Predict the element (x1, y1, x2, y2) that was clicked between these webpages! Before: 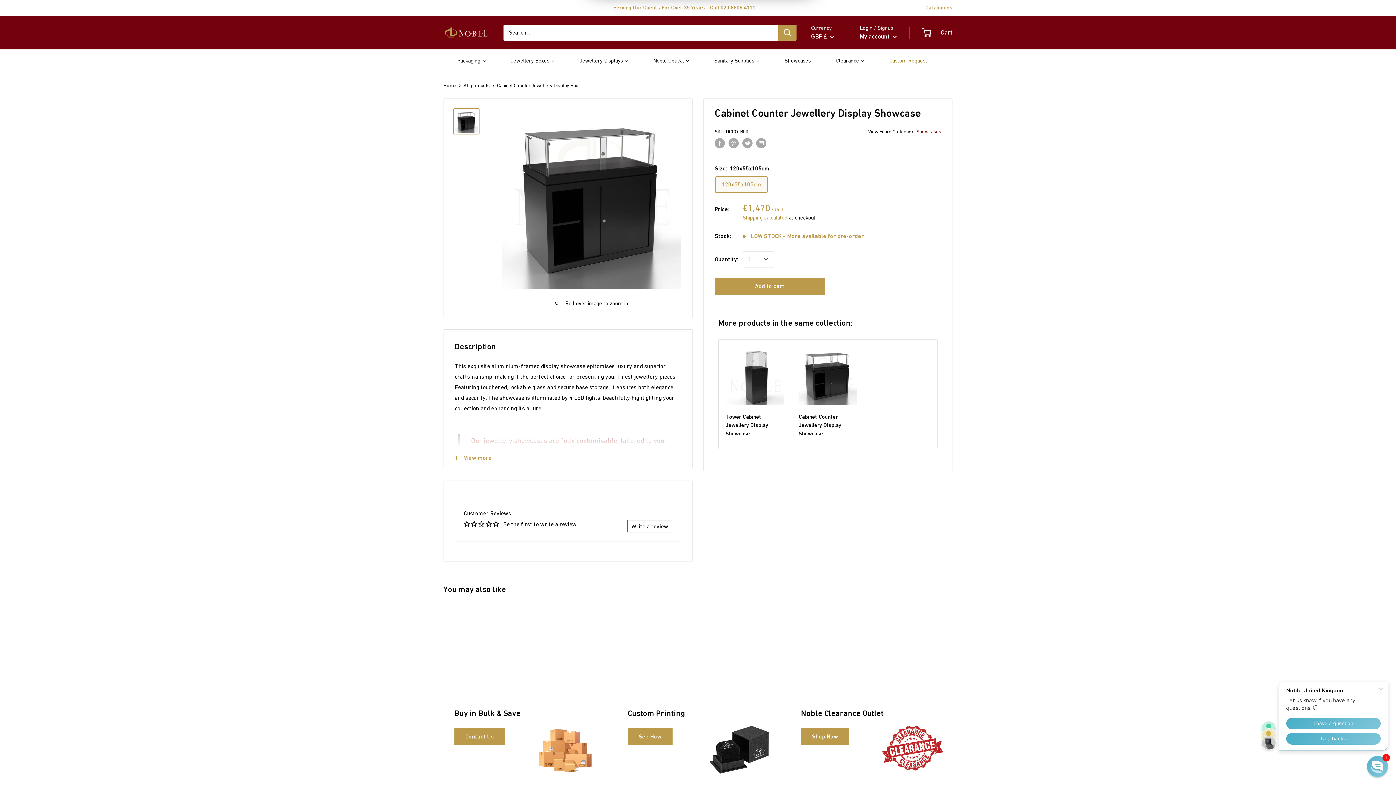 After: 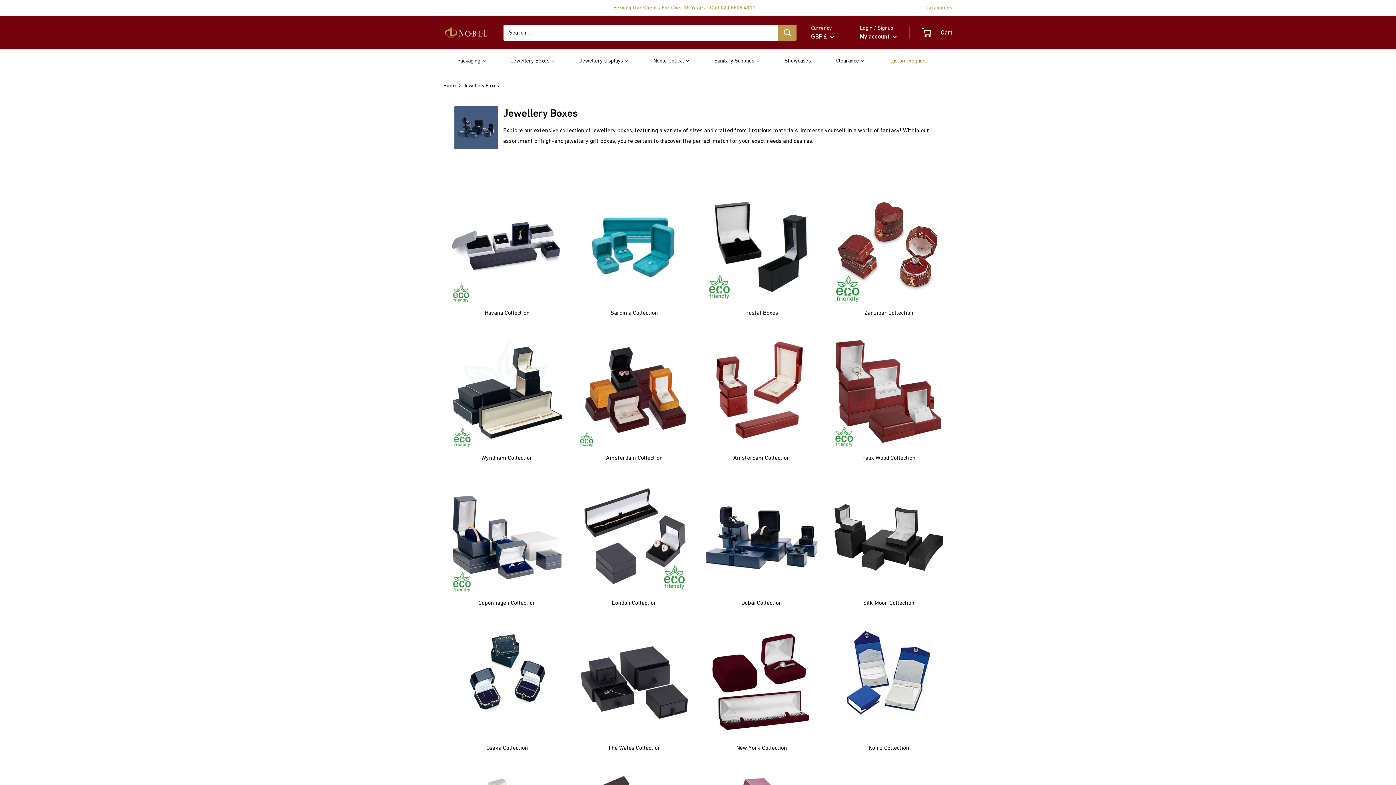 Action: bbox: (510, 55, 554, 65) label: Jewellery Boxes